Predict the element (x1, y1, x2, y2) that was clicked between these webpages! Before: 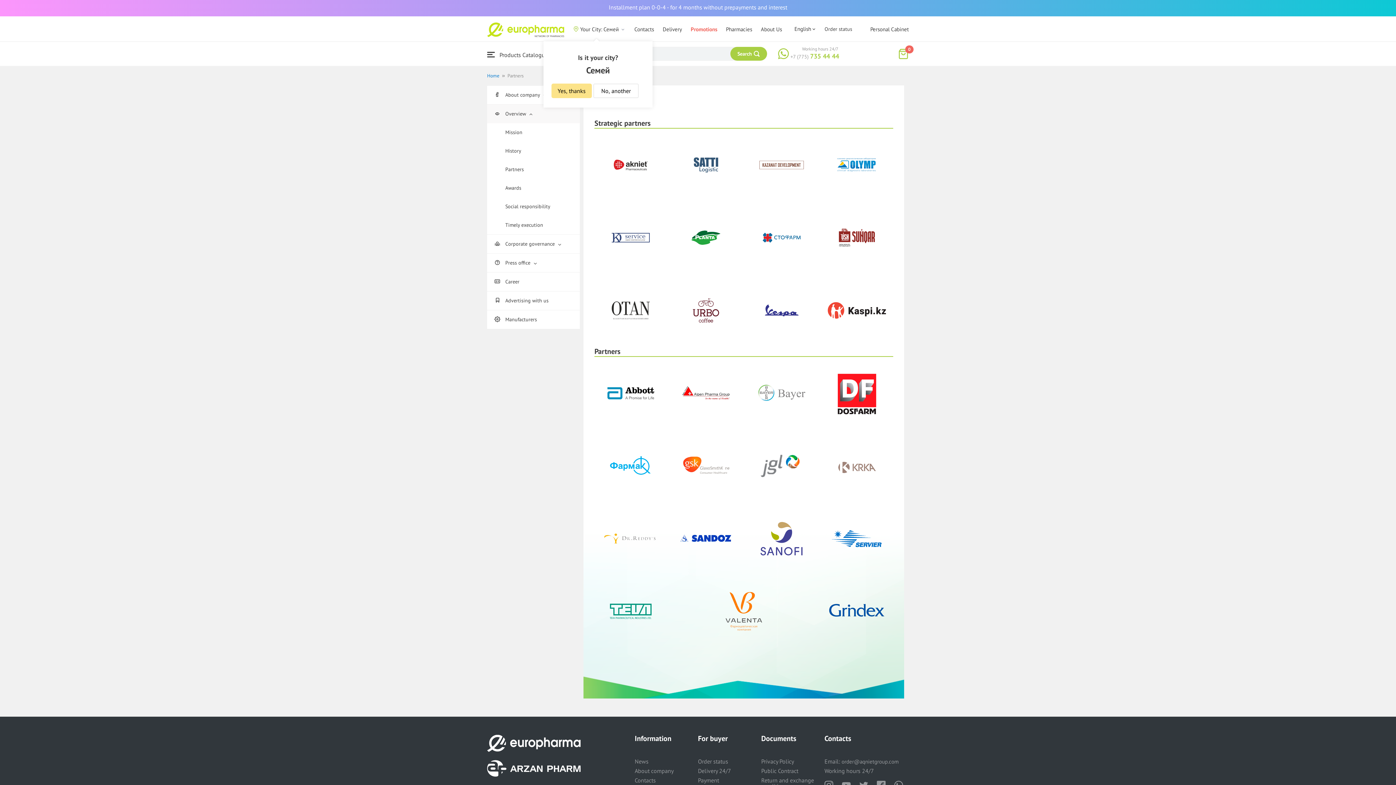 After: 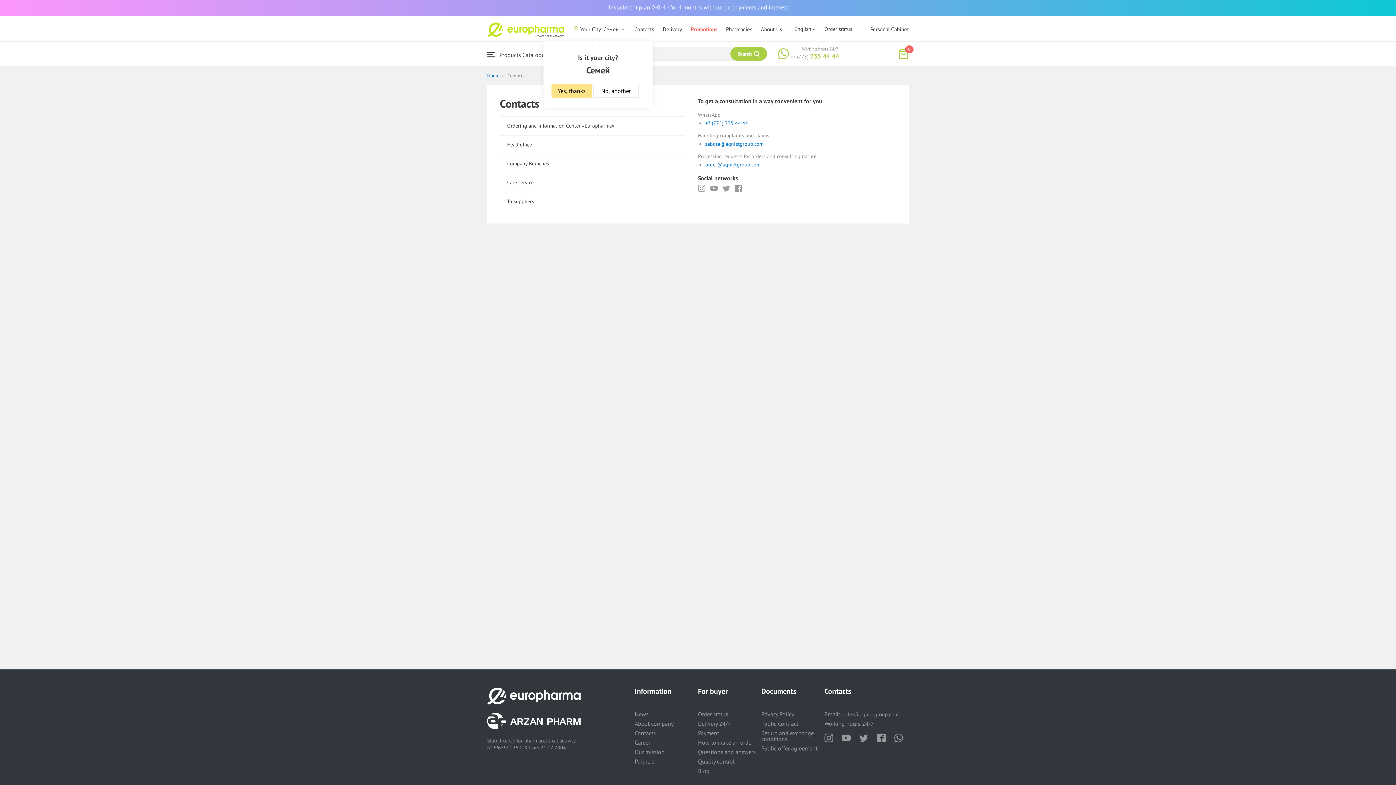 Action: bbox: (634, 25, 654, 32) label: Contacts